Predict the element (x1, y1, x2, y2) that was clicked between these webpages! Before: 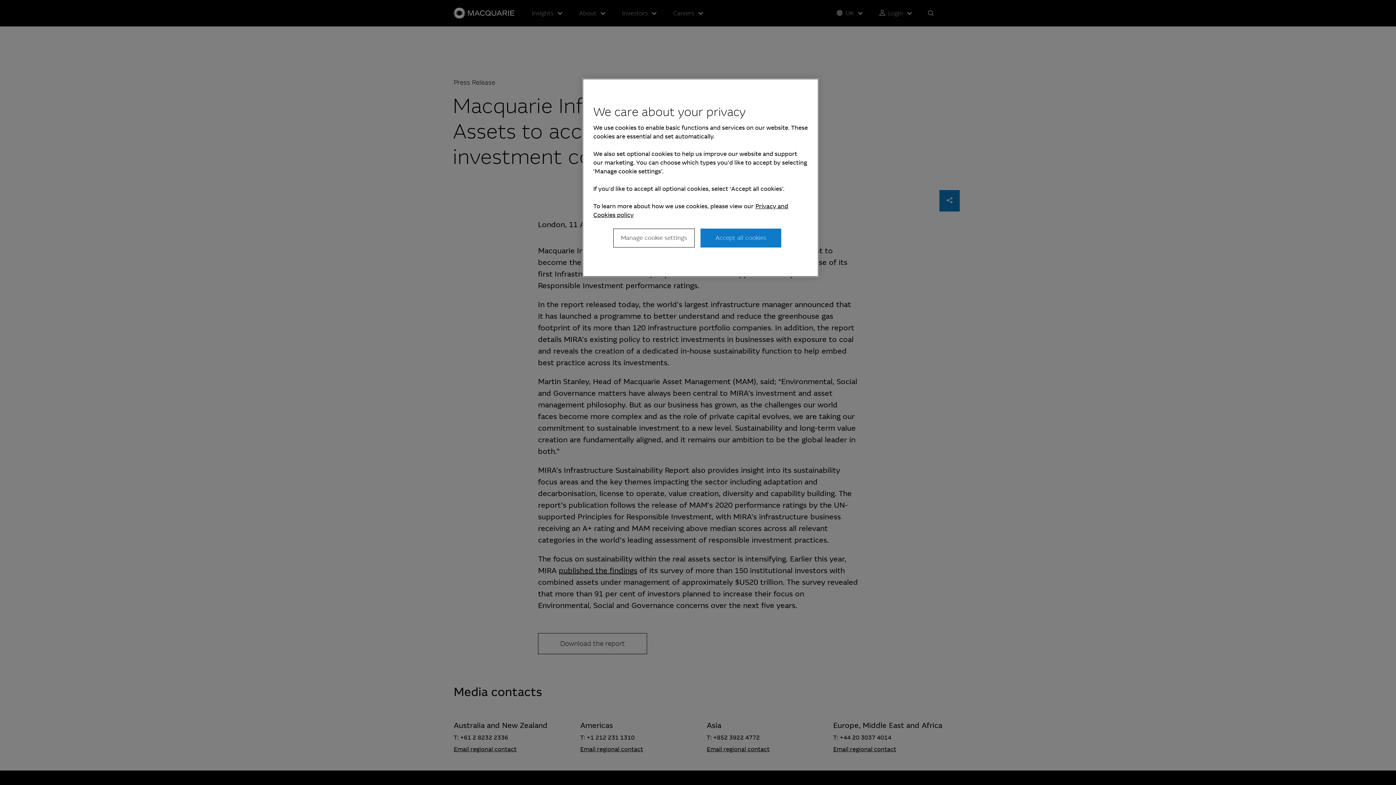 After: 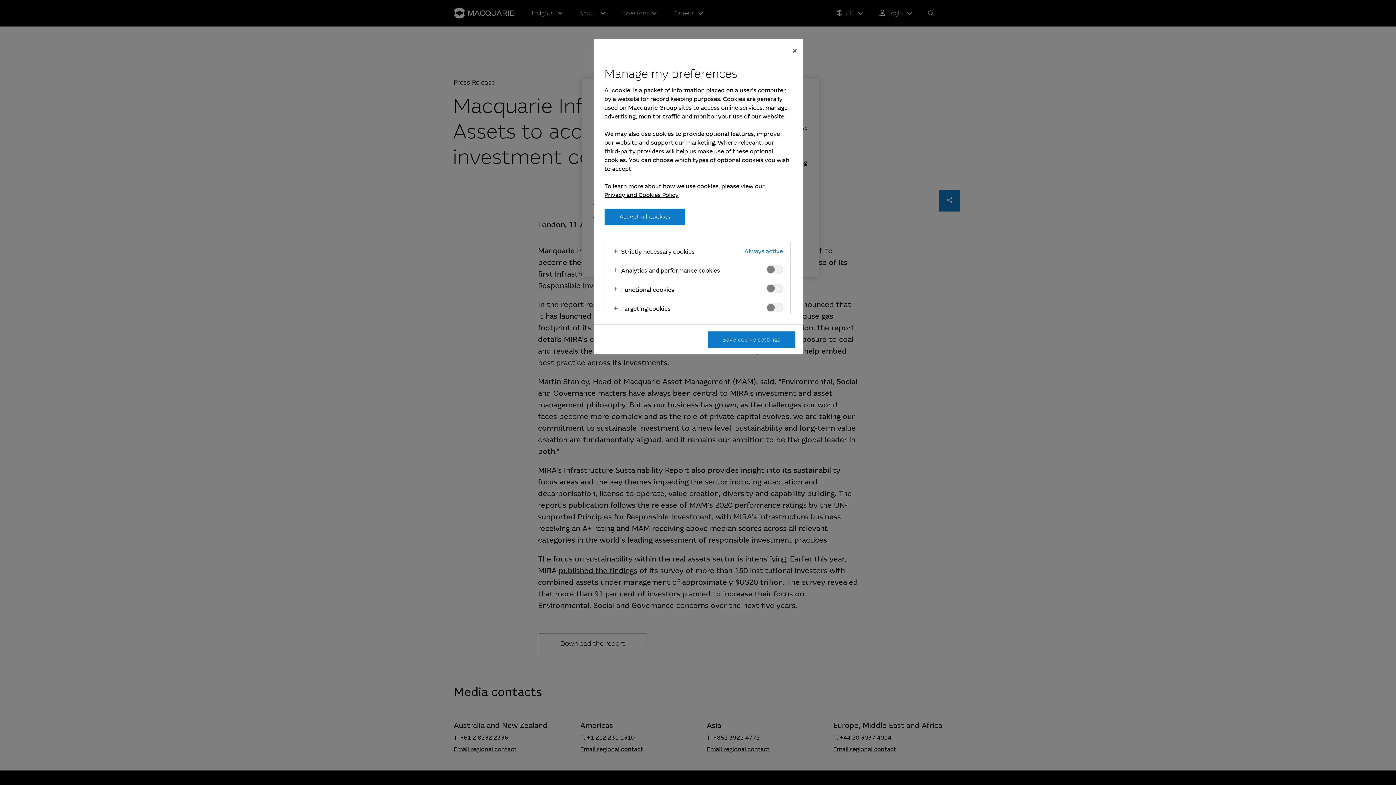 Action: bbox: (613, 228, 694, 247) label: Manage cookie settings